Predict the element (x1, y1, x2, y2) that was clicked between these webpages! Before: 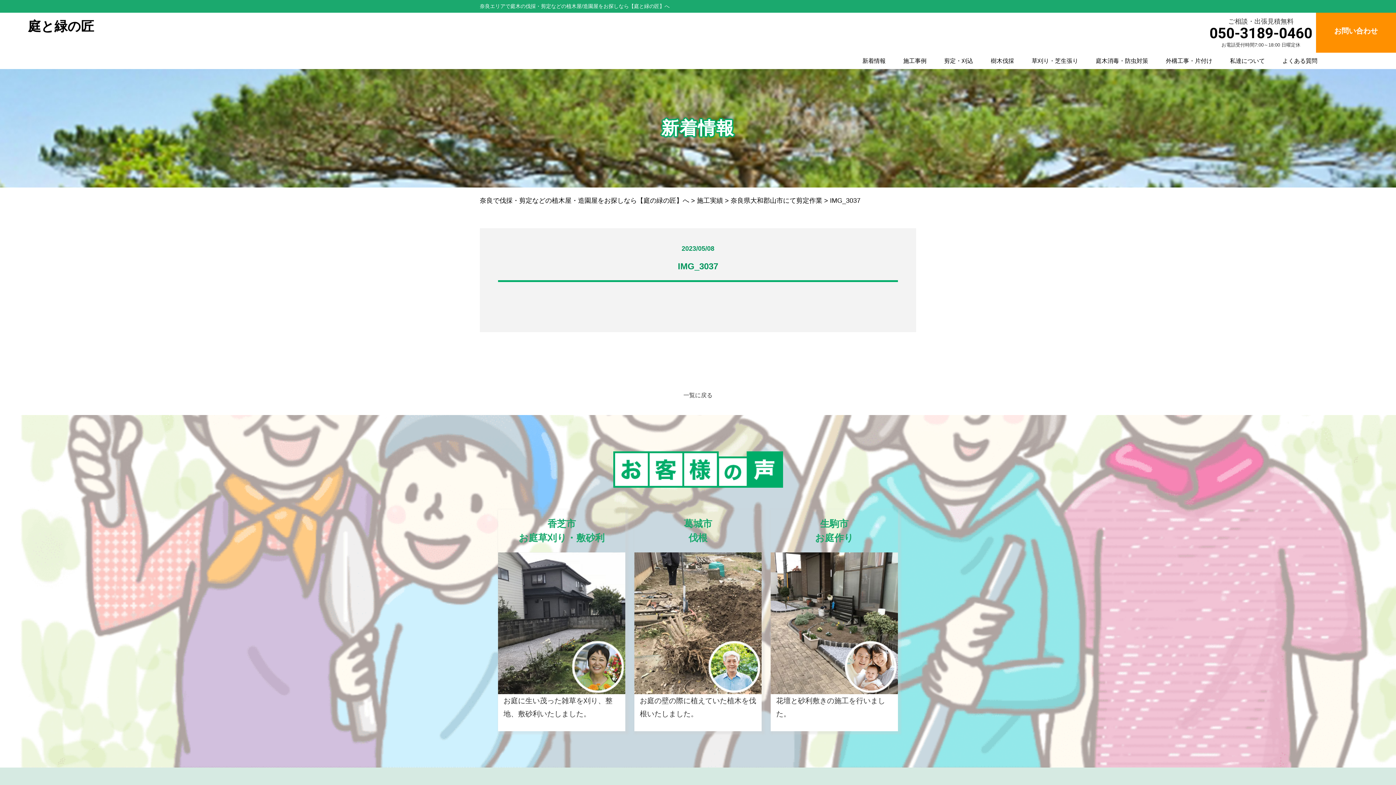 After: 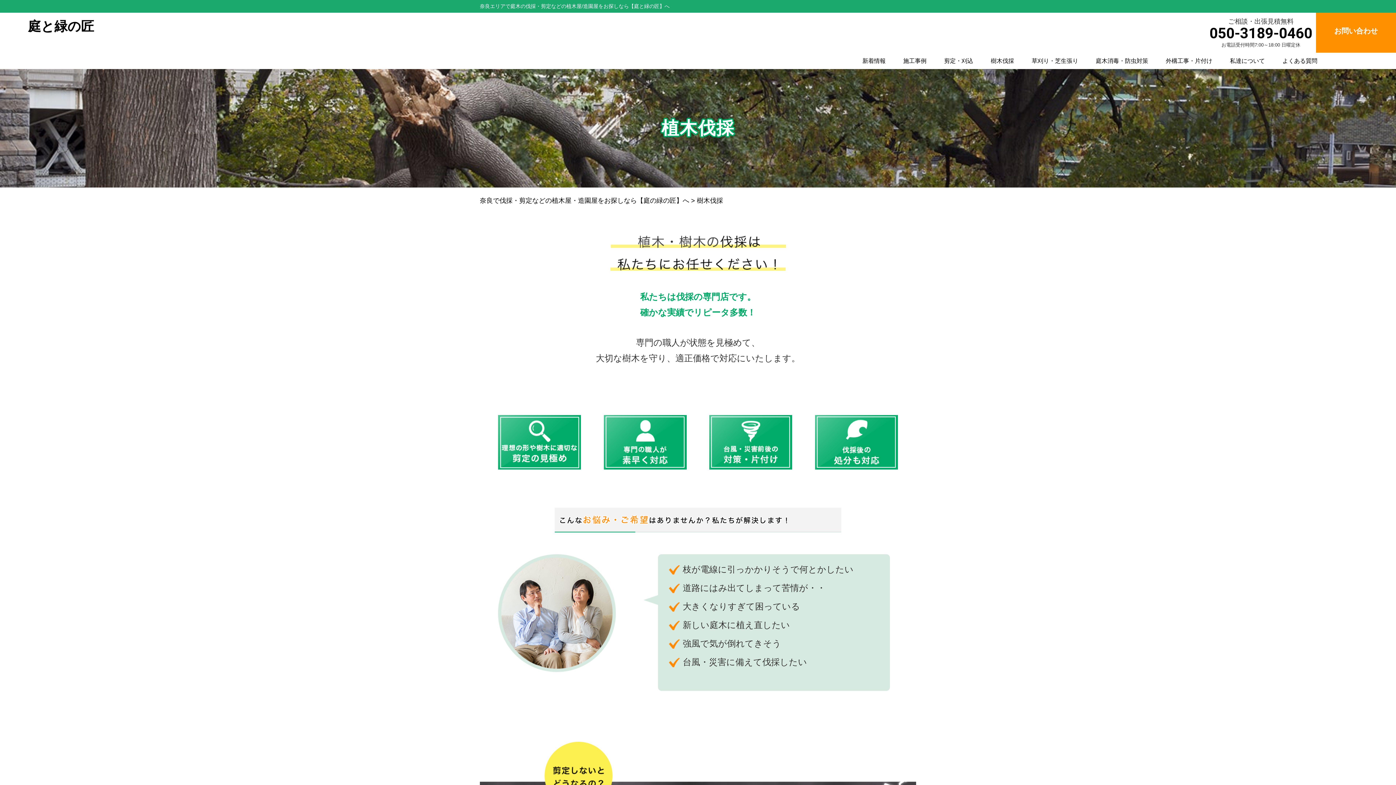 Action: bbox: (991, 57, 1014, 64) label: 樹木伐採